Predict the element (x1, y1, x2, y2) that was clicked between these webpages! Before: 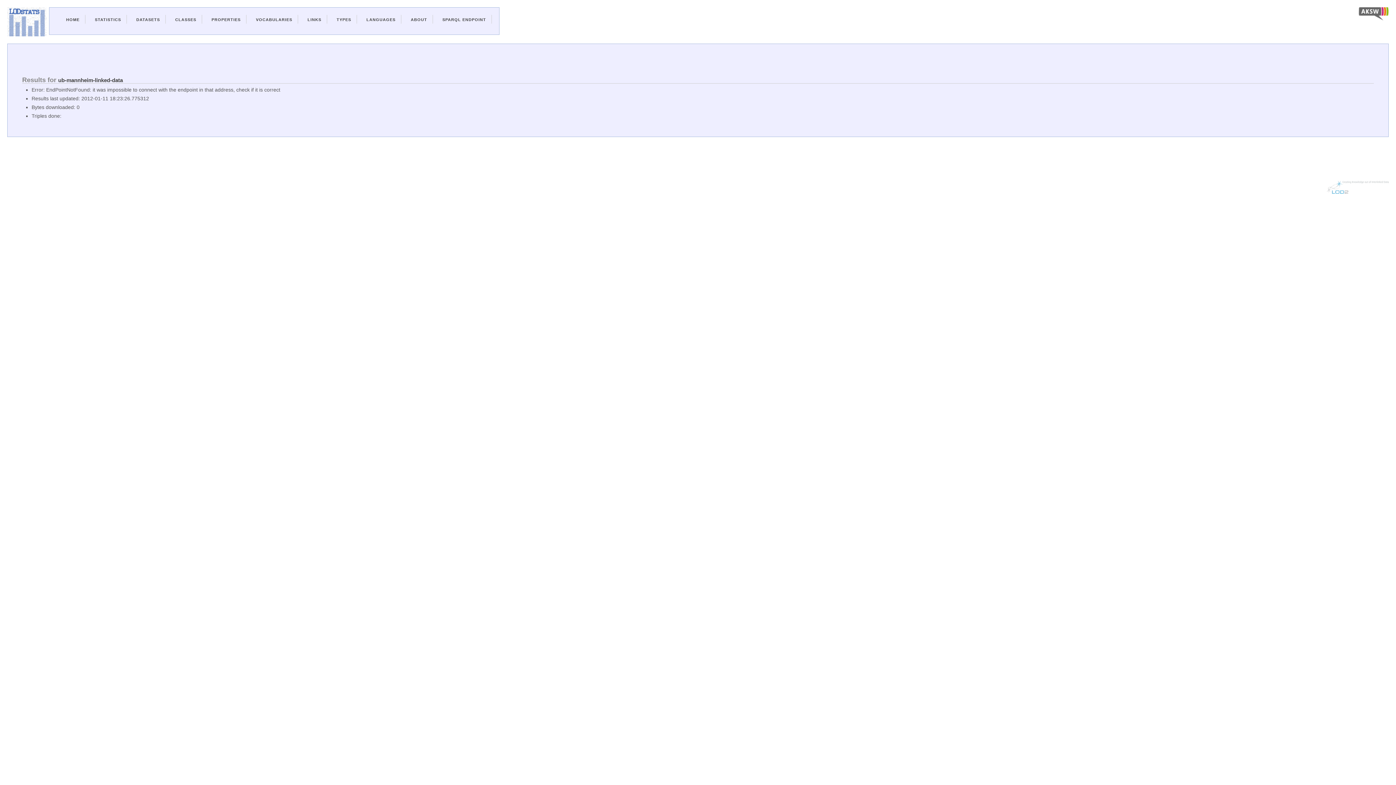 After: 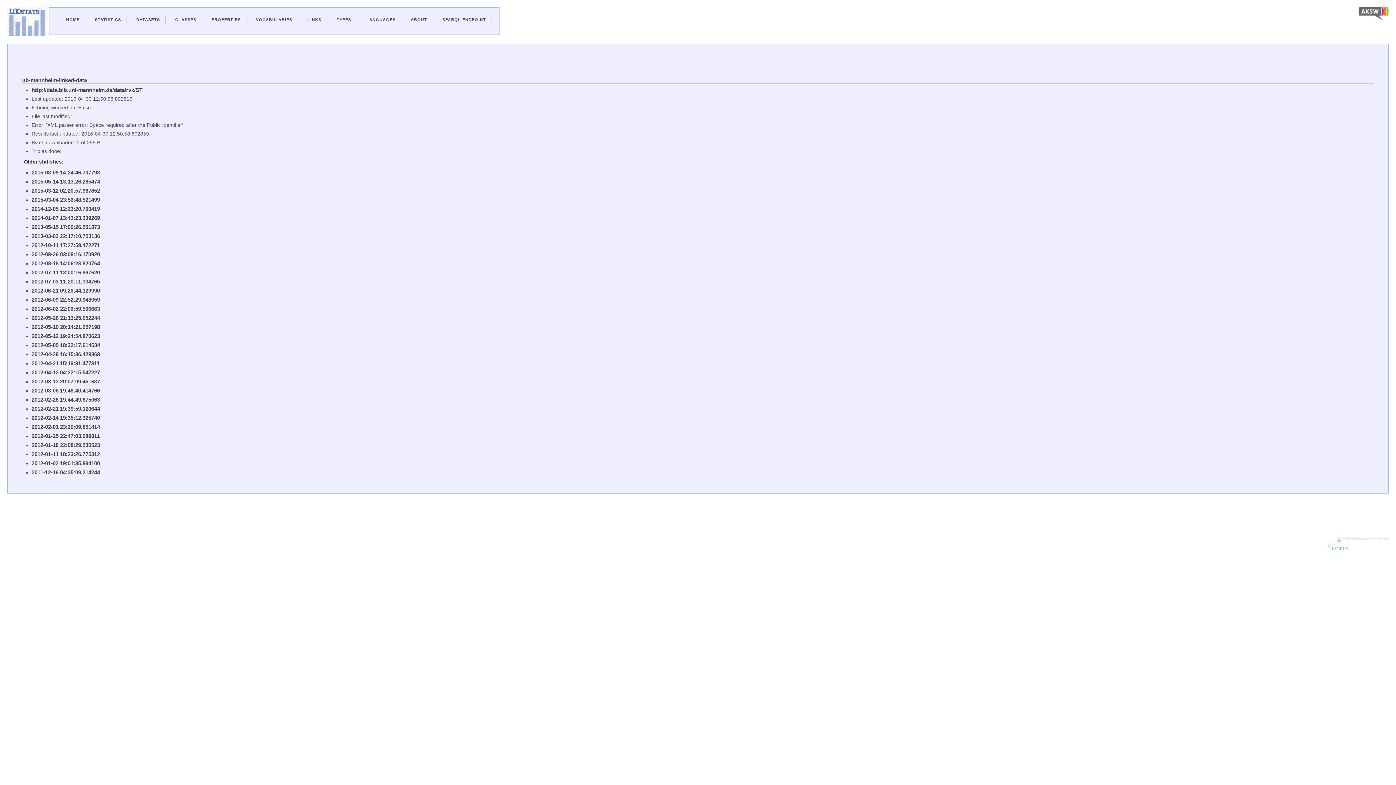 Action: label: ub-mannheim-linked-data bbox: (58, 77, 122, 83)